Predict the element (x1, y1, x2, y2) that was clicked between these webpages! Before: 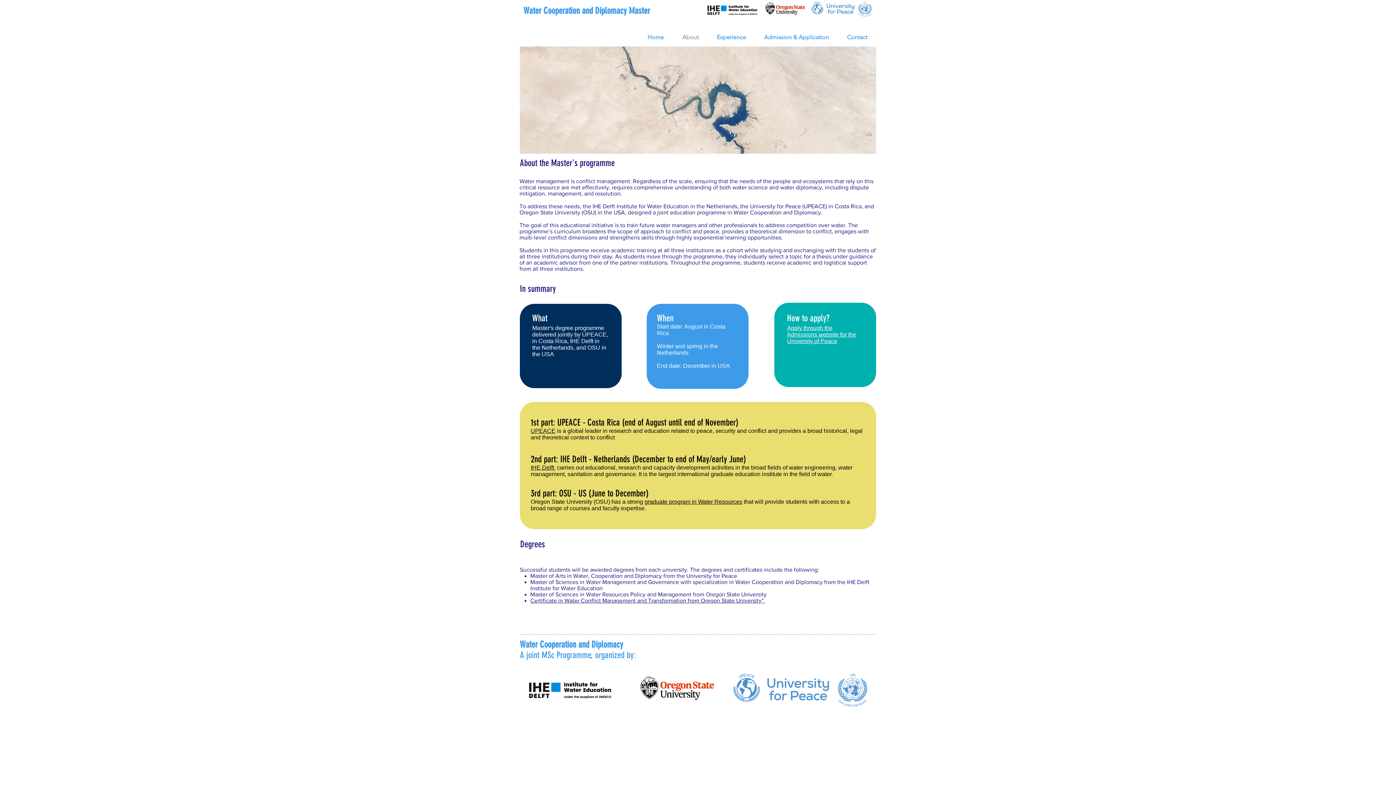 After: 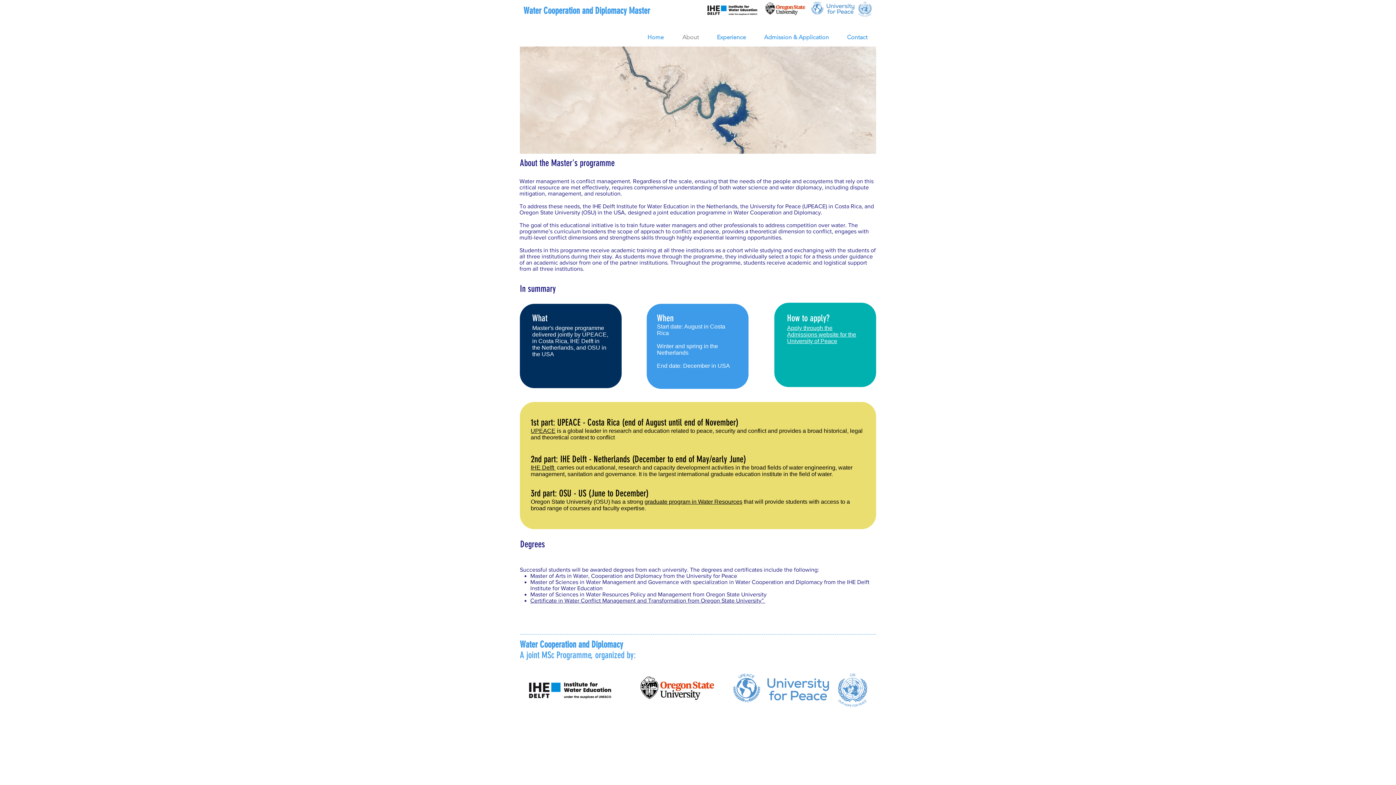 Action: bbox: (637, 672, 717, 705)